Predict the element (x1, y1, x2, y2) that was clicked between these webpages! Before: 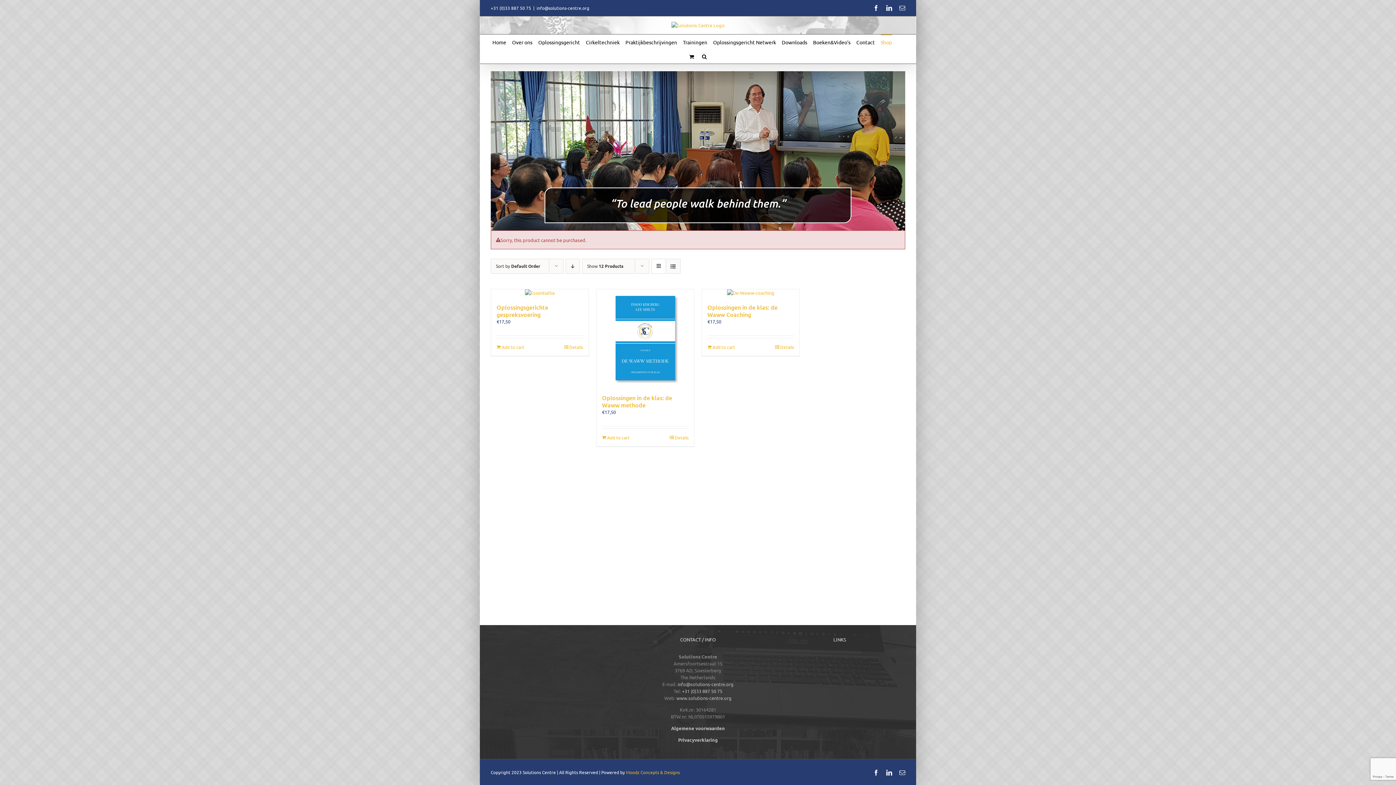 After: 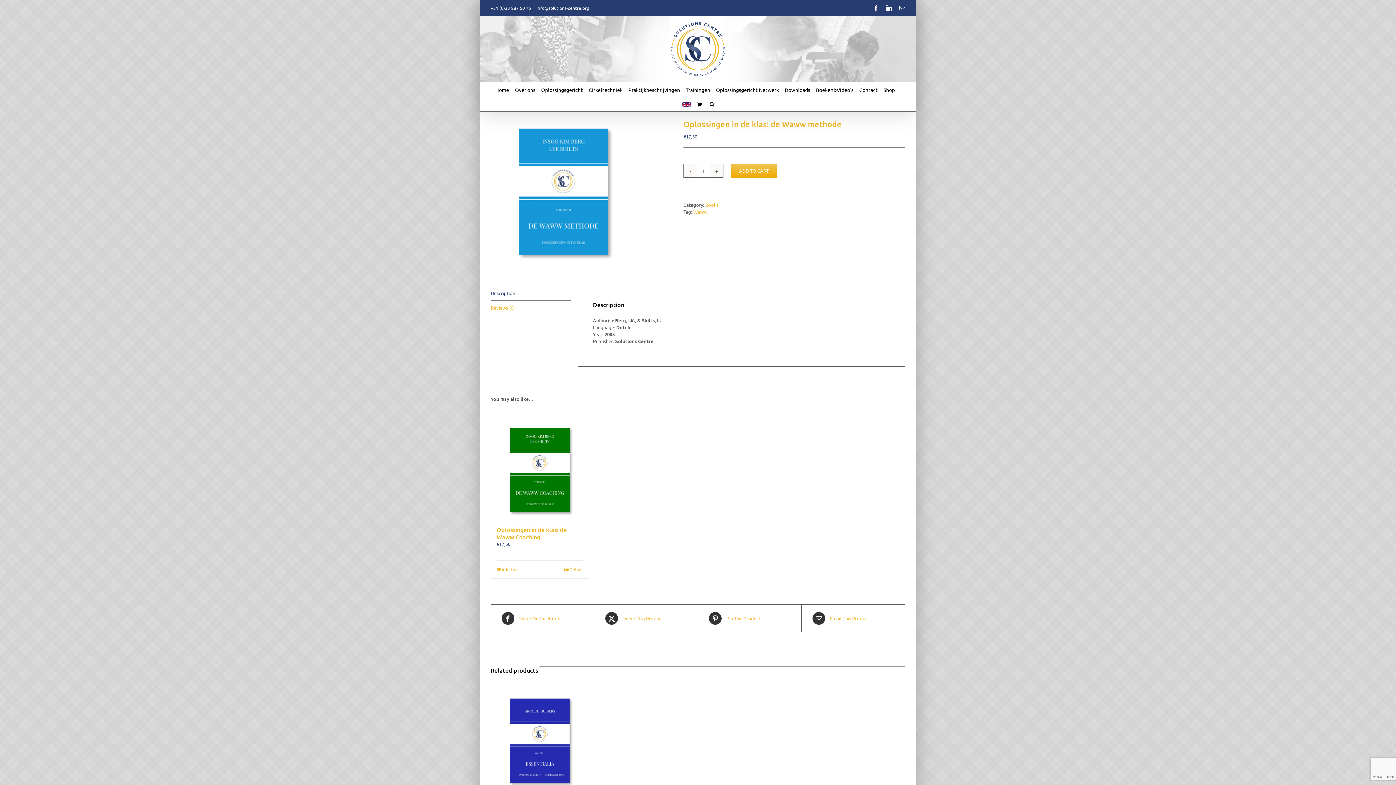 Action: bbox: (602, 393, 672, 409) label: Oplossingen in de klas: de Waww methode